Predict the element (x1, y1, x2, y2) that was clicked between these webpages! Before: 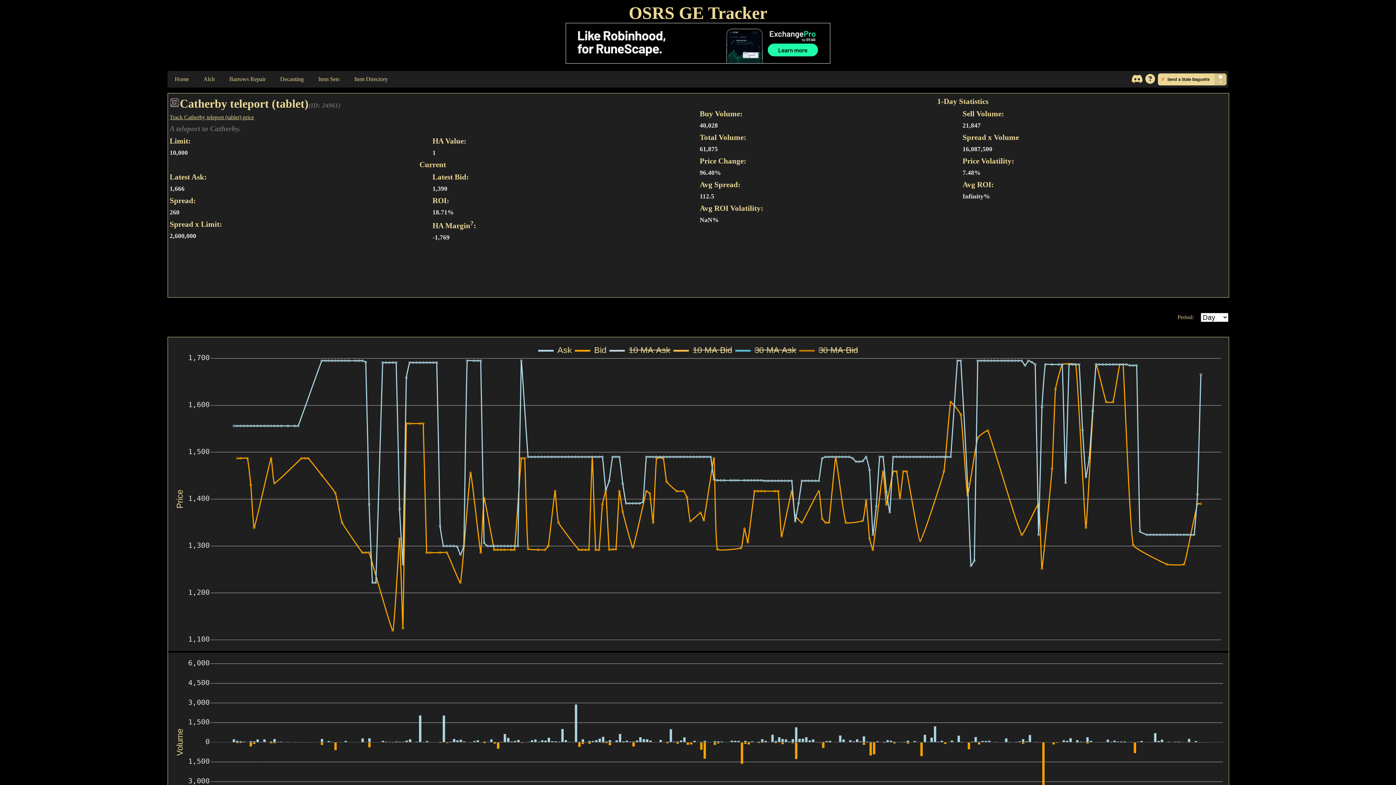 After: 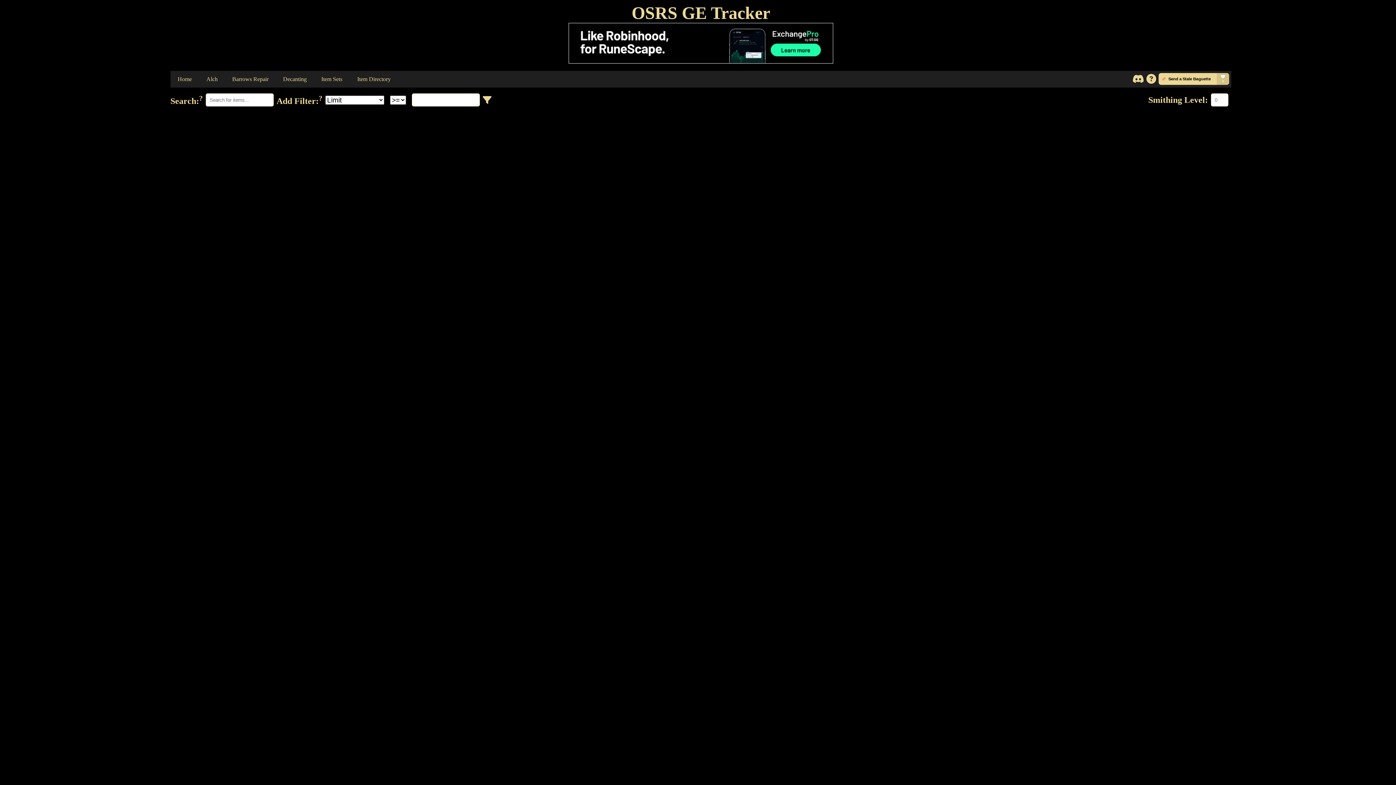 Action: bbox: (223, 70, 271, 87) label: Barrows Repair